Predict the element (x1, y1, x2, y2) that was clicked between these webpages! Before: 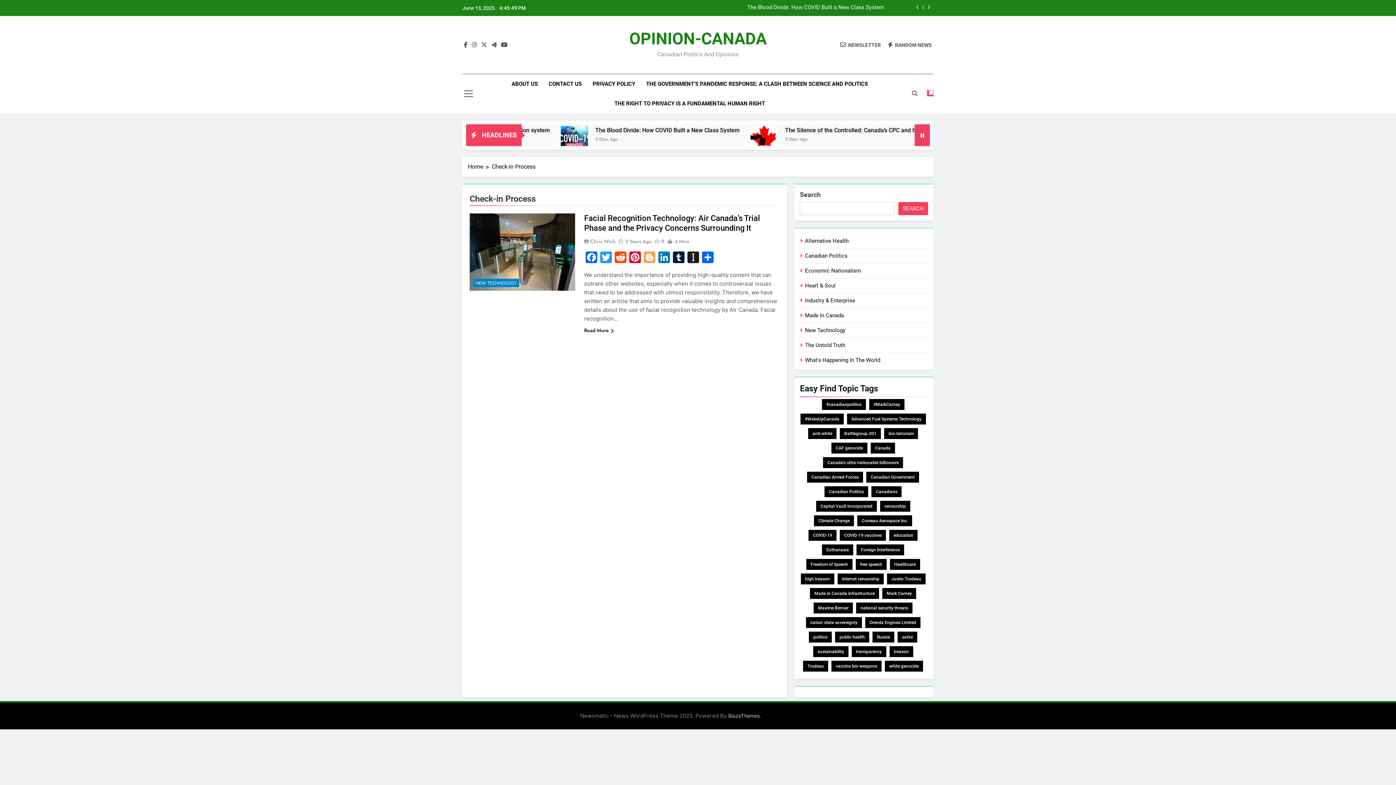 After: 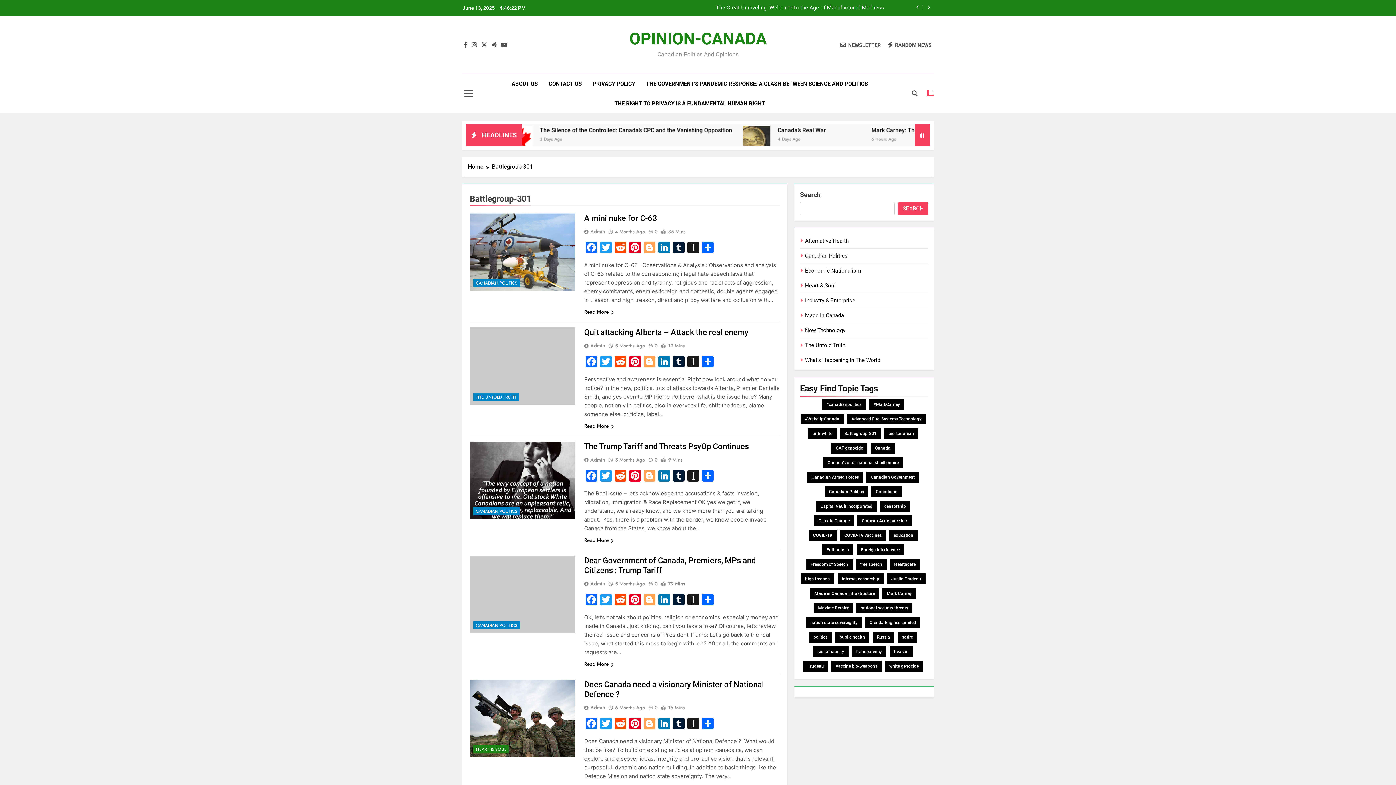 Action: label: Battlegroup-301 (10 items) bbox: (840, 428, 881, 439)